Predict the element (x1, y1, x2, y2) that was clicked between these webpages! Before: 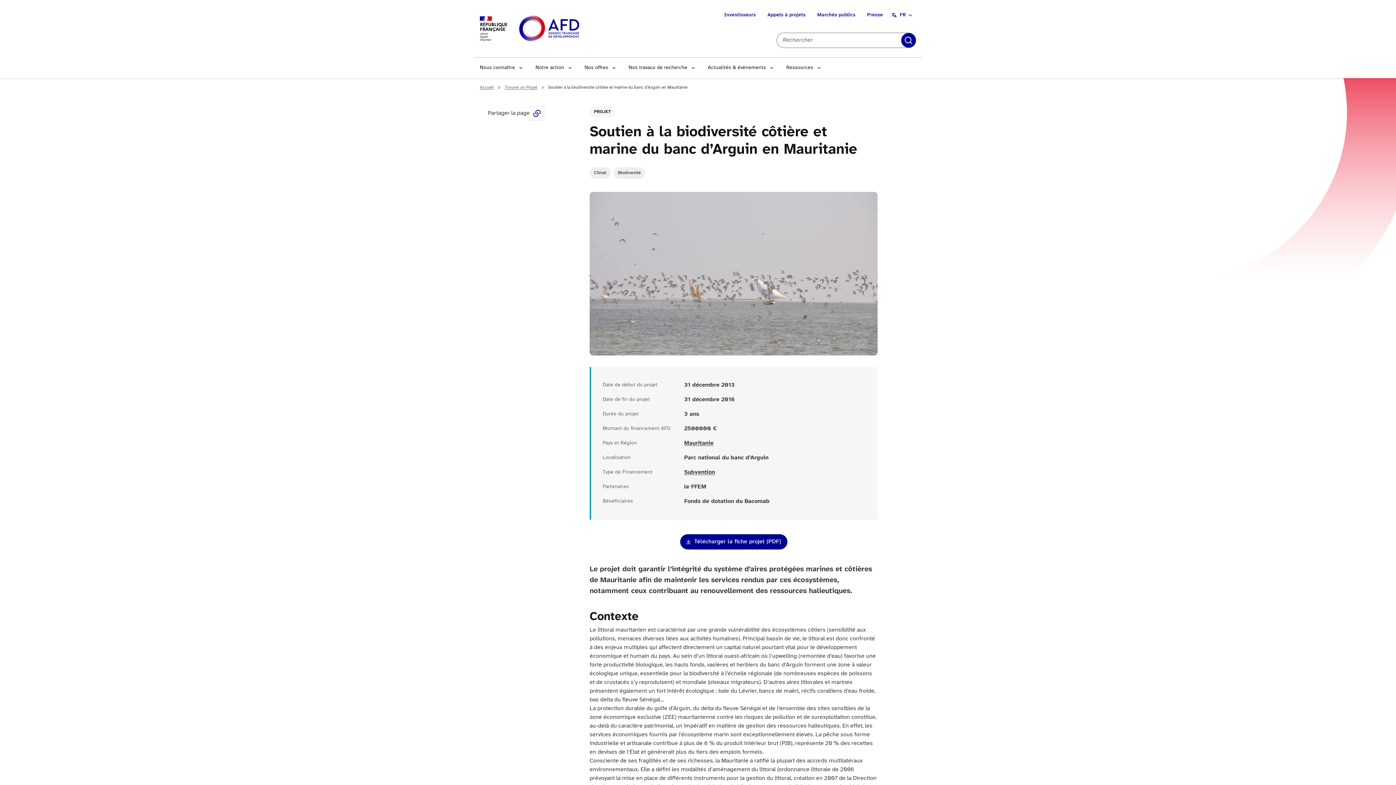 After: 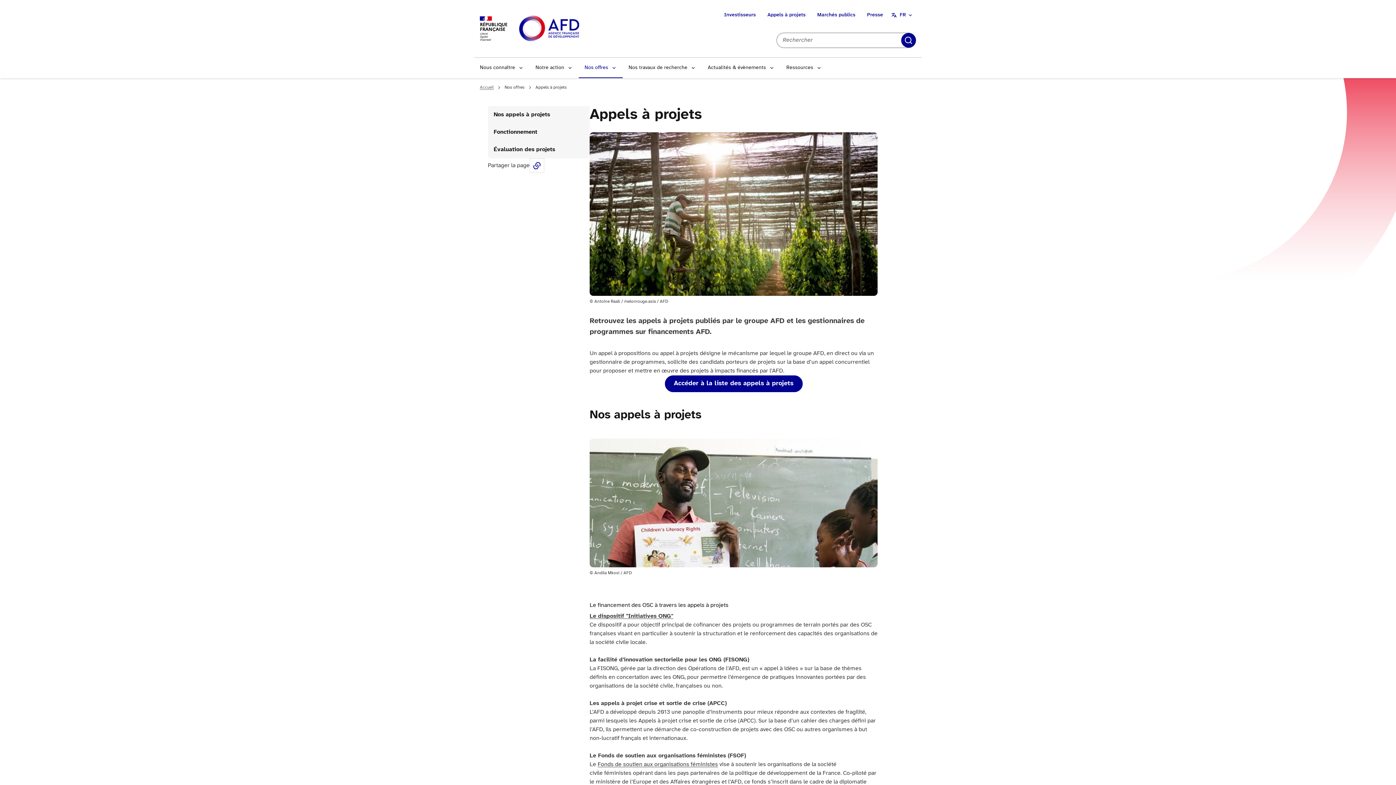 Action: label: Appels à projets bbox: (763, 9, 810, 21)